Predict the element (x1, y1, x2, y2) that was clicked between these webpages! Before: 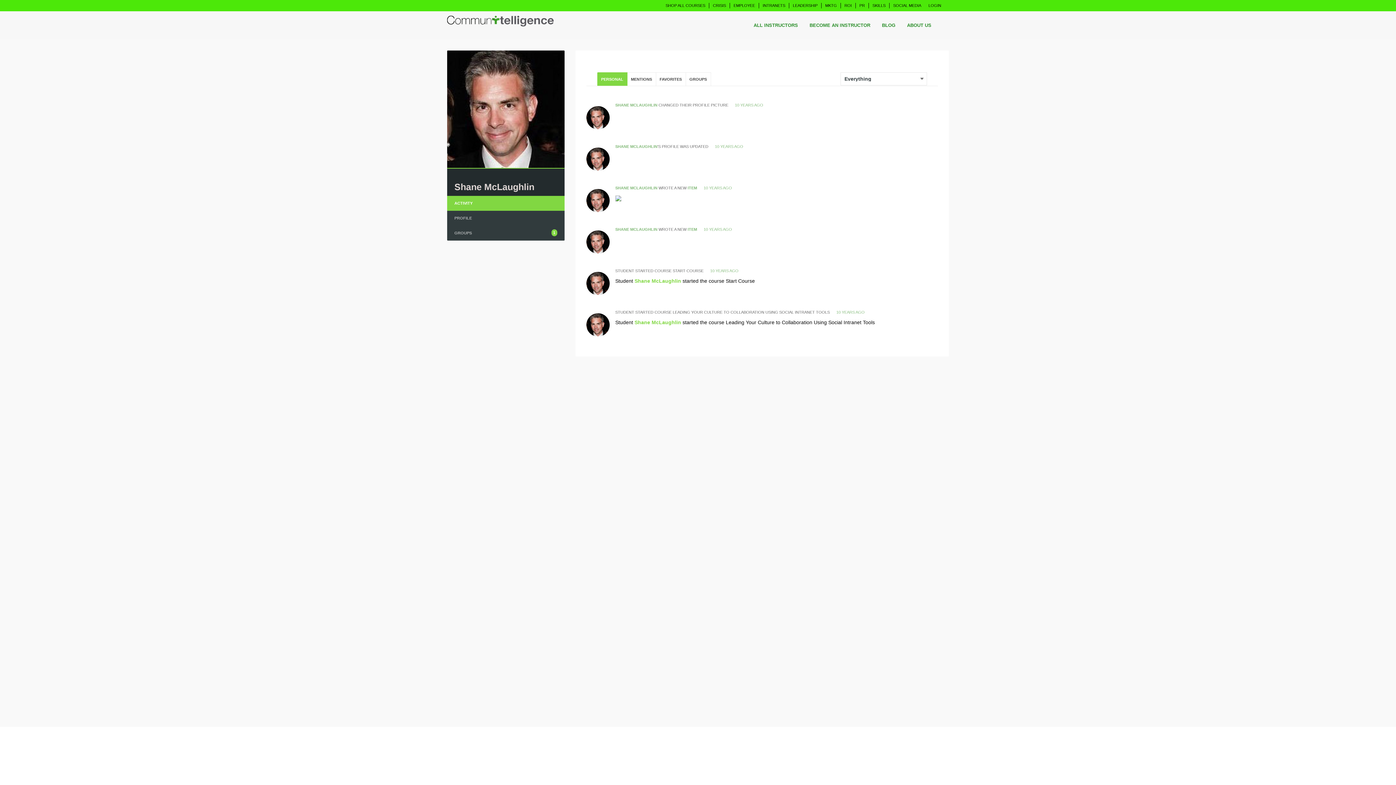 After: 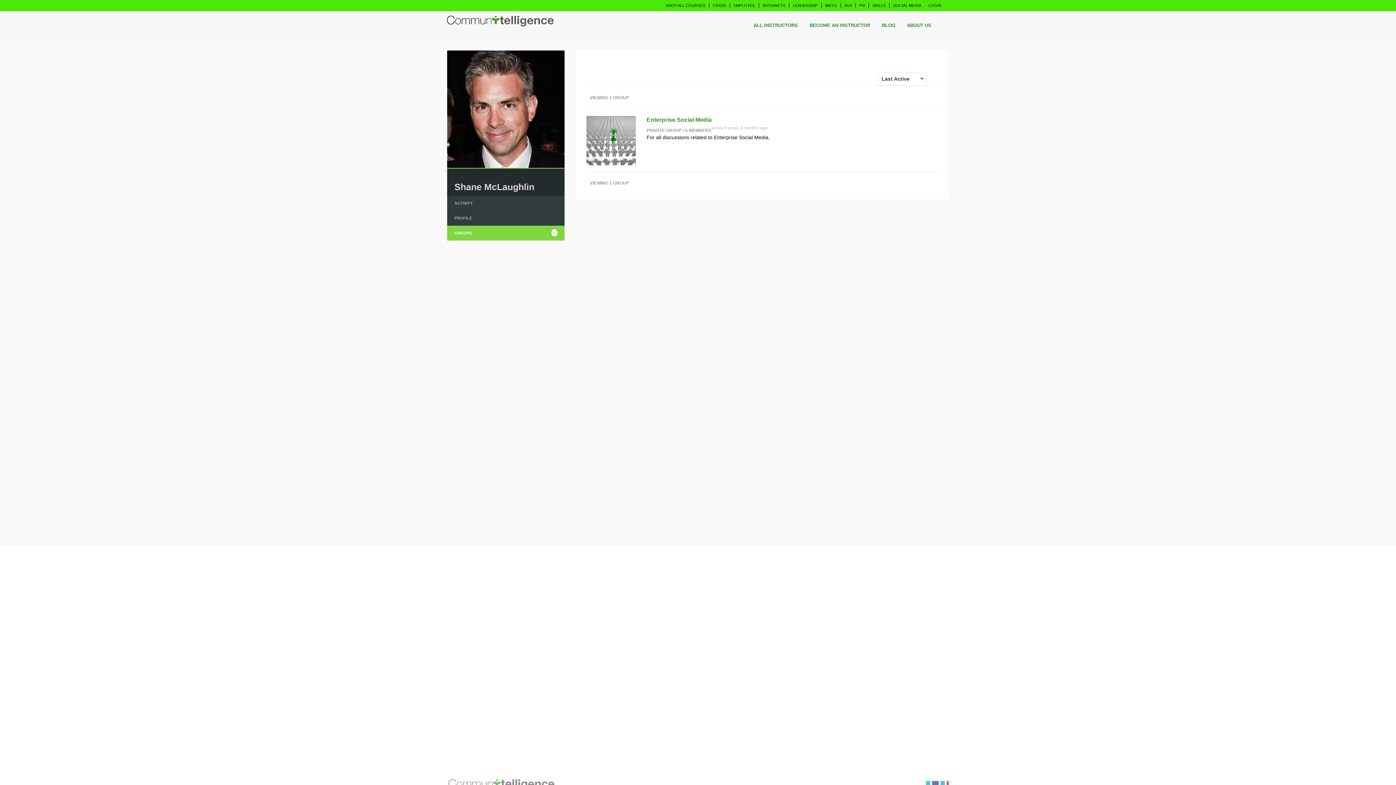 Action: bbox: (447, 225, 564, 240) label: GROUPS
1